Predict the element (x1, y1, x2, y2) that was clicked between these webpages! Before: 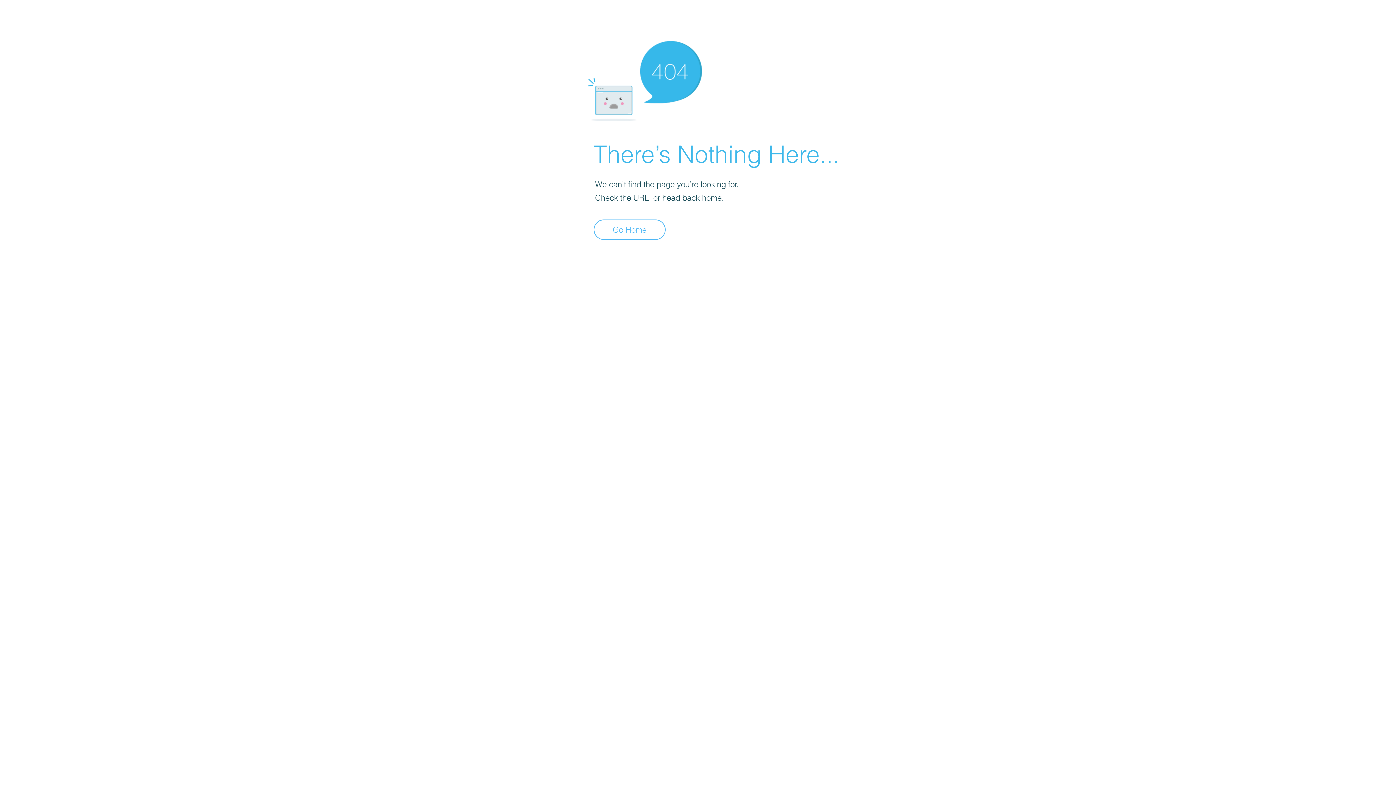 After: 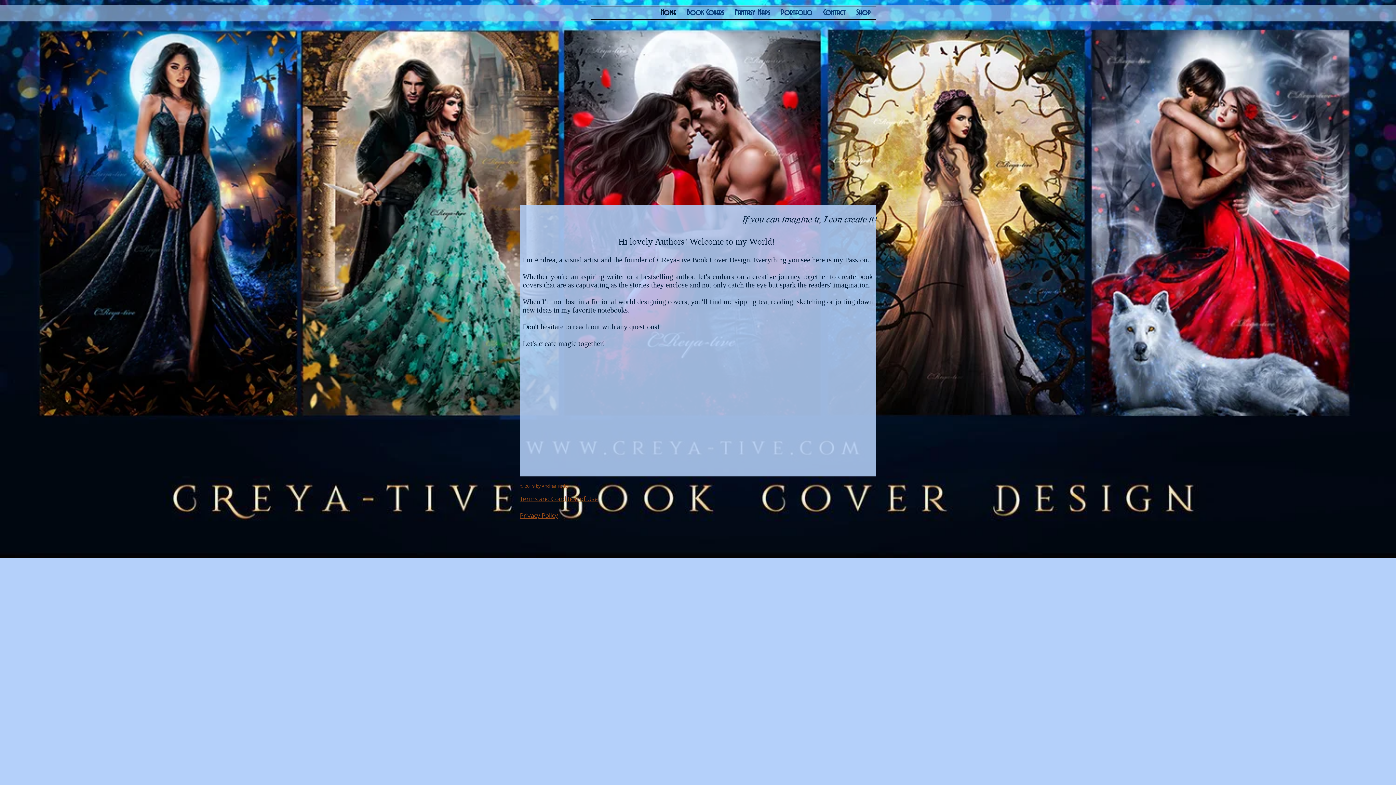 Action: label: Go Home bbox: (593, 219, 665, 240)